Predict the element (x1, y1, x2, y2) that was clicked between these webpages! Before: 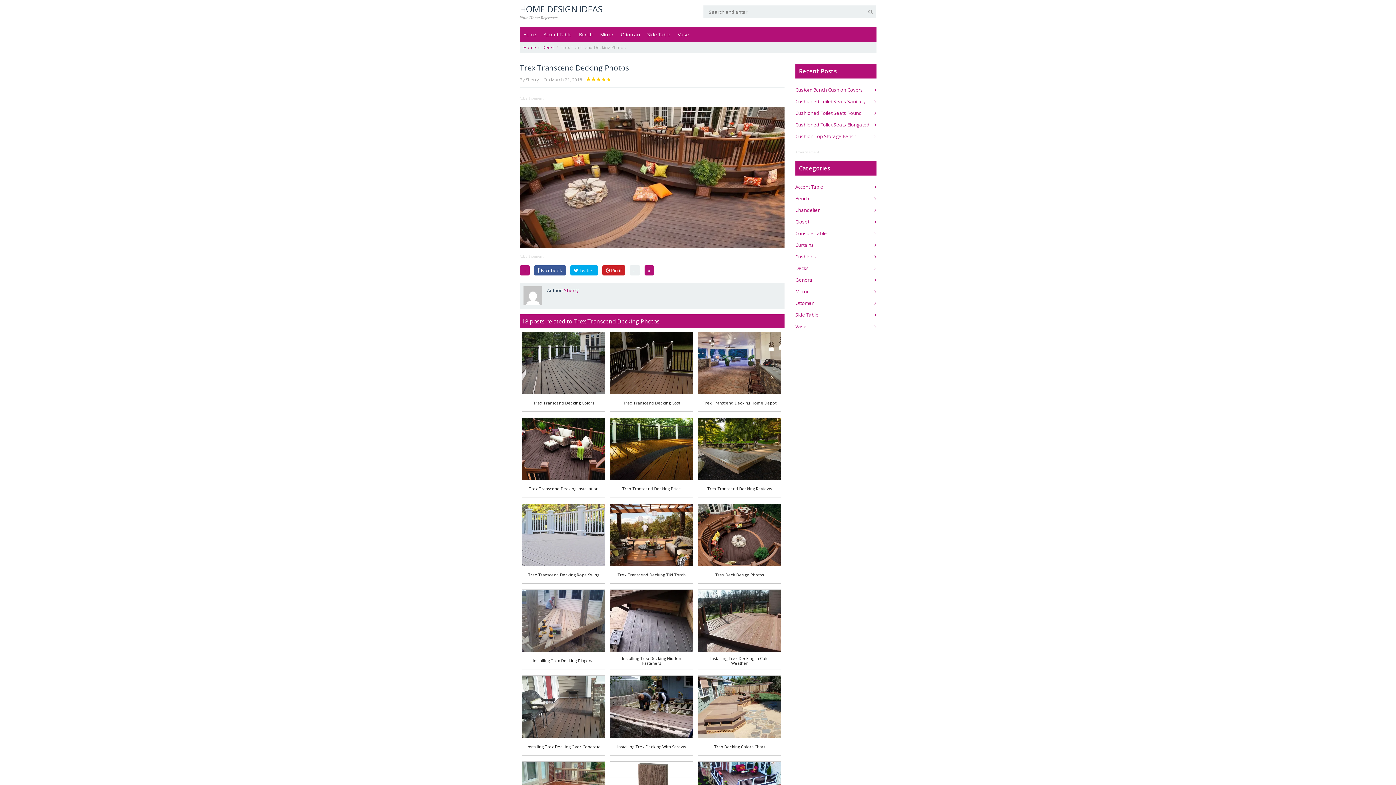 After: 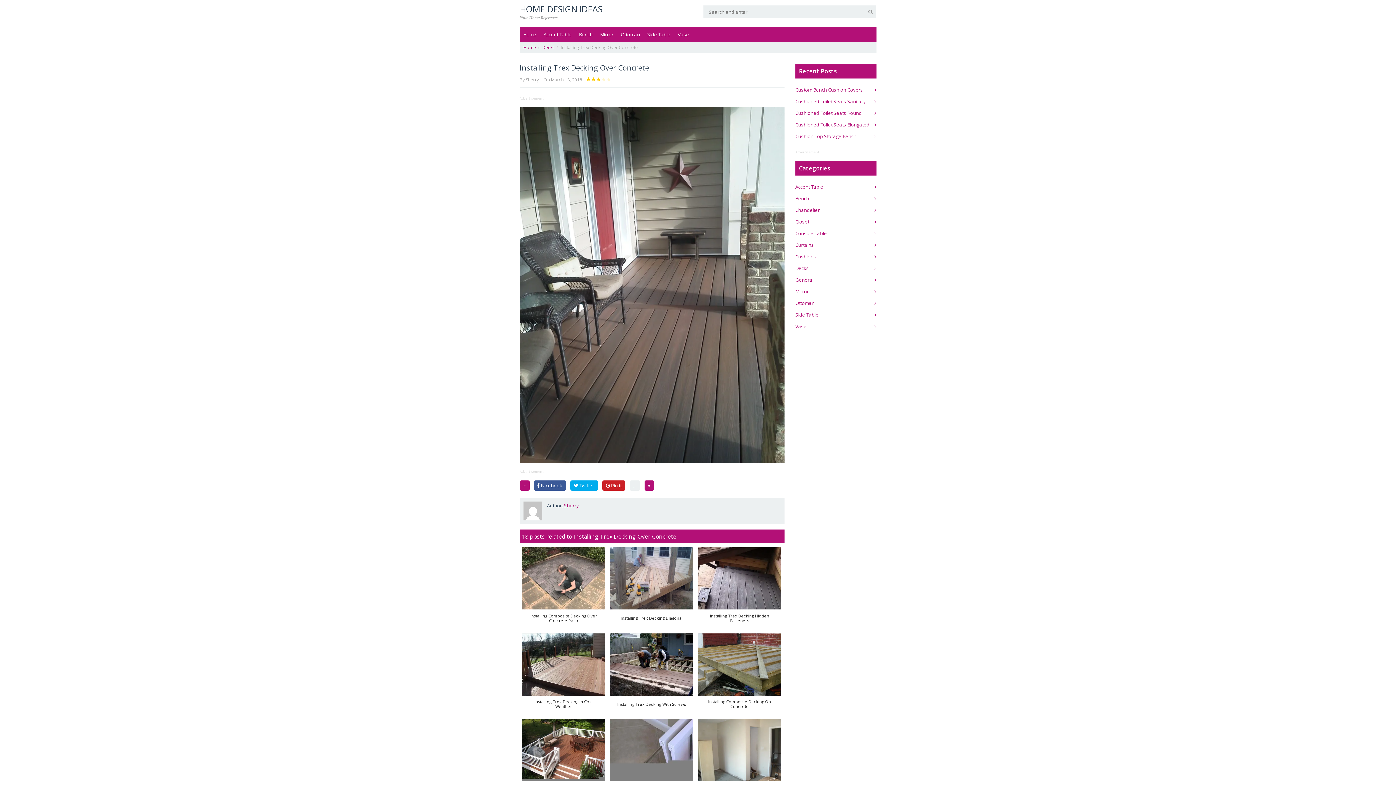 Action: label: Installing Trex Decking Over Concrete bbox: (526, 744, 600, 749)